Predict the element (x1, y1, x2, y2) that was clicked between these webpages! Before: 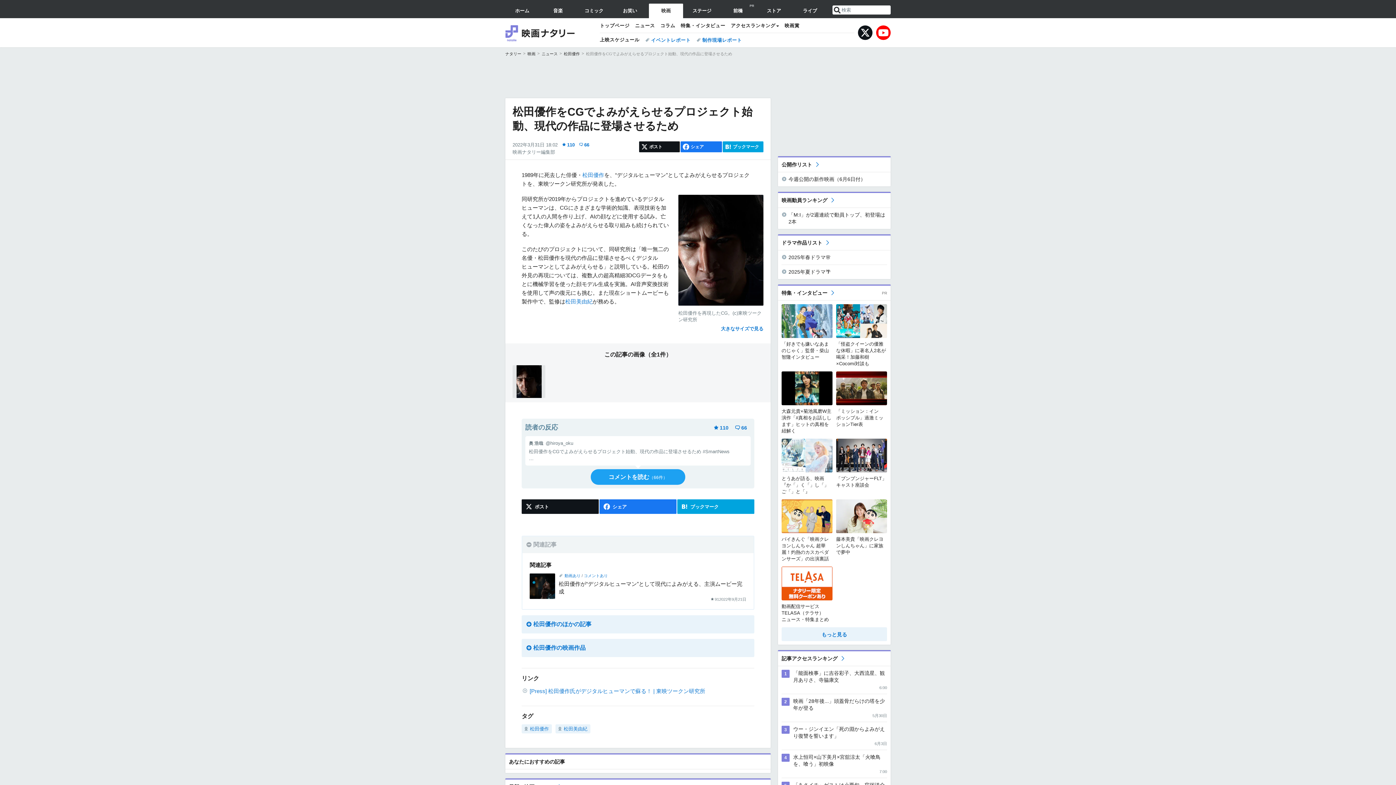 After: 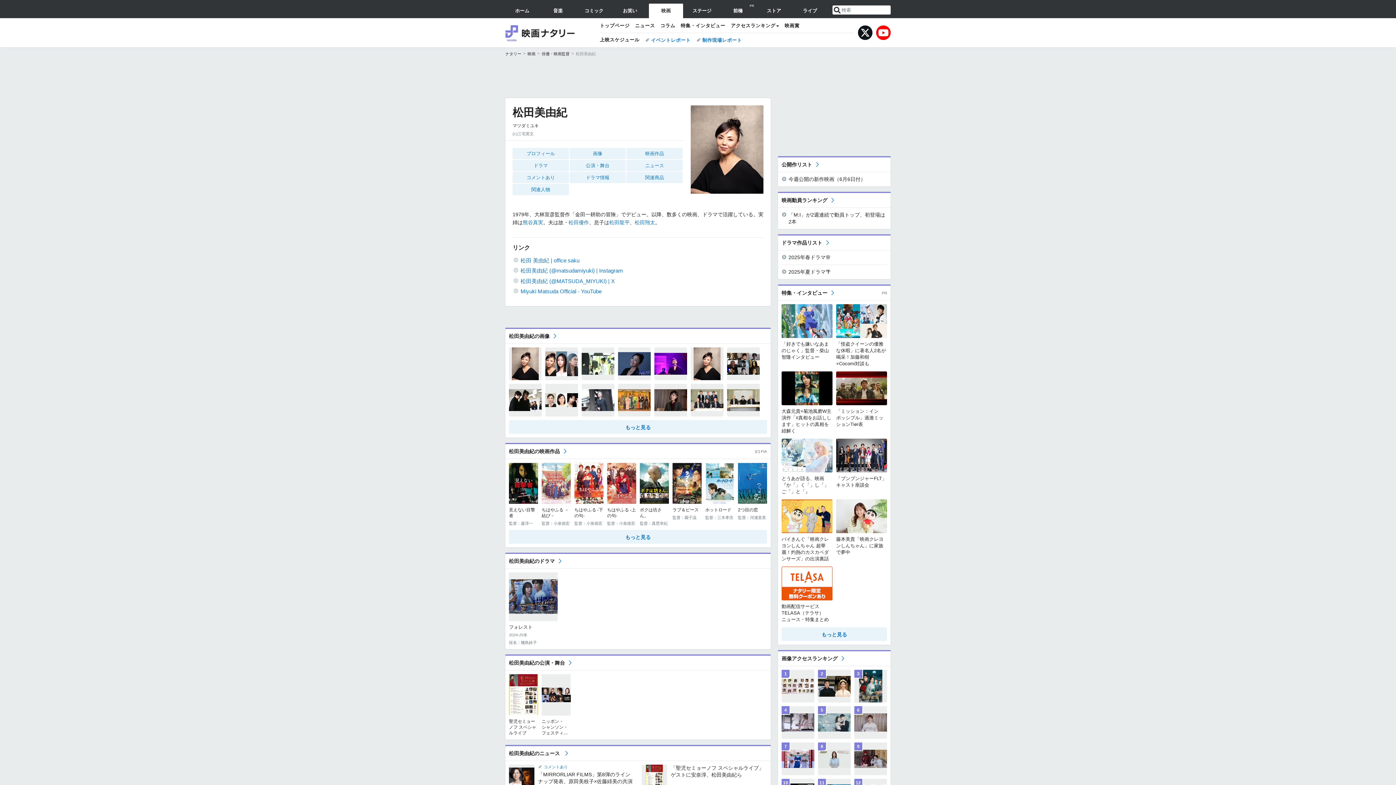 Action: bbox: (555, 724, 590, 733) label: 松田美由紀